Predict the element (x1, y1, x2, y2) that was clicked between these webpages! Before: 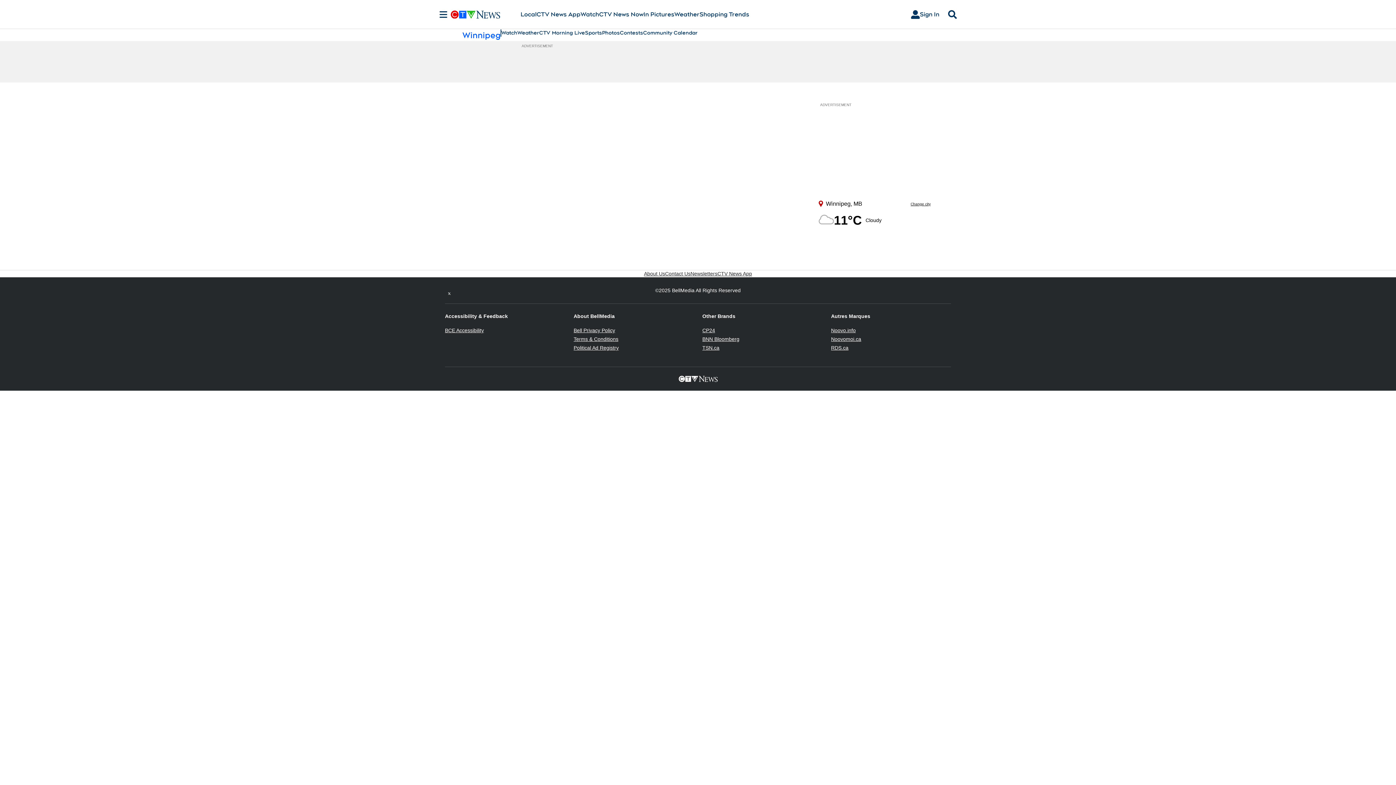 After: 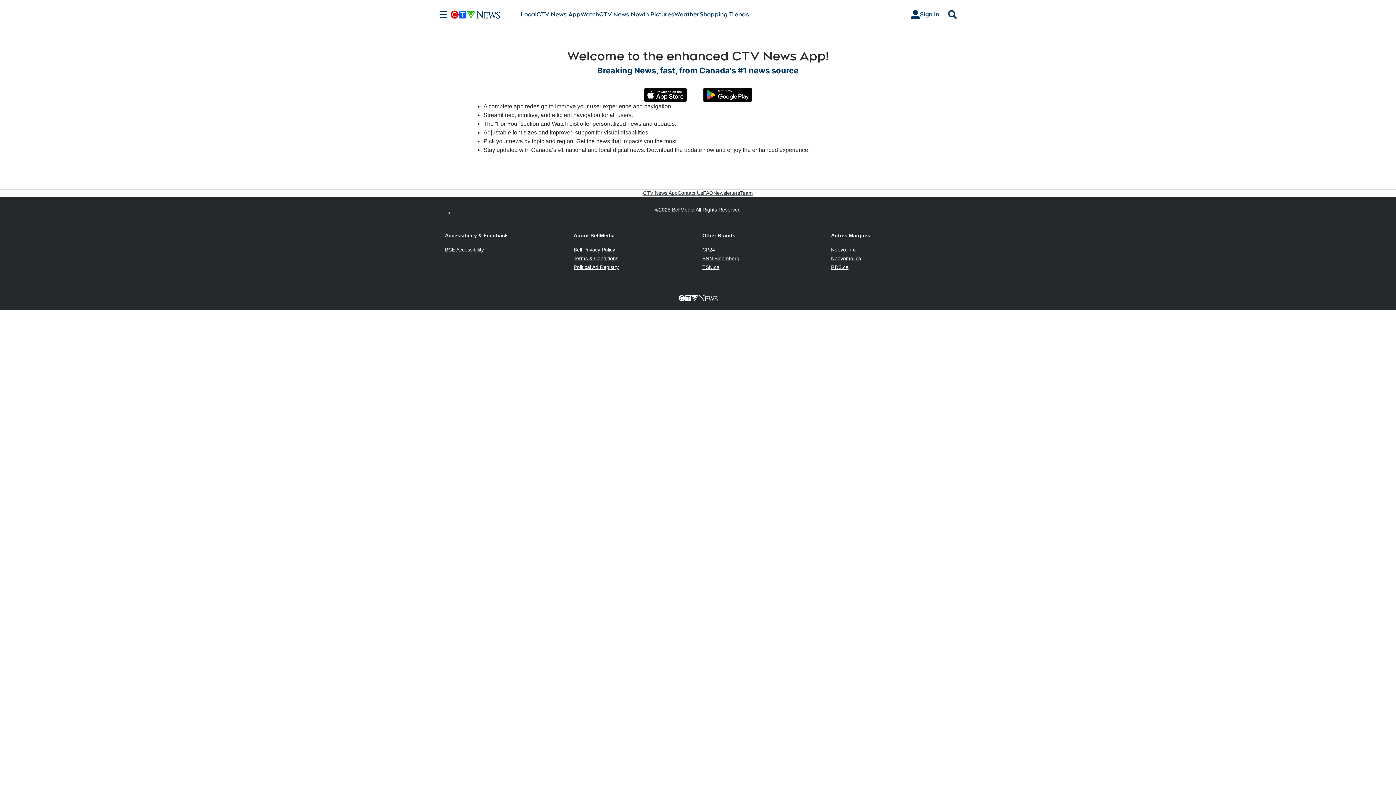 Action: bbox: (536, 10, 580, 18) label: CTV News App